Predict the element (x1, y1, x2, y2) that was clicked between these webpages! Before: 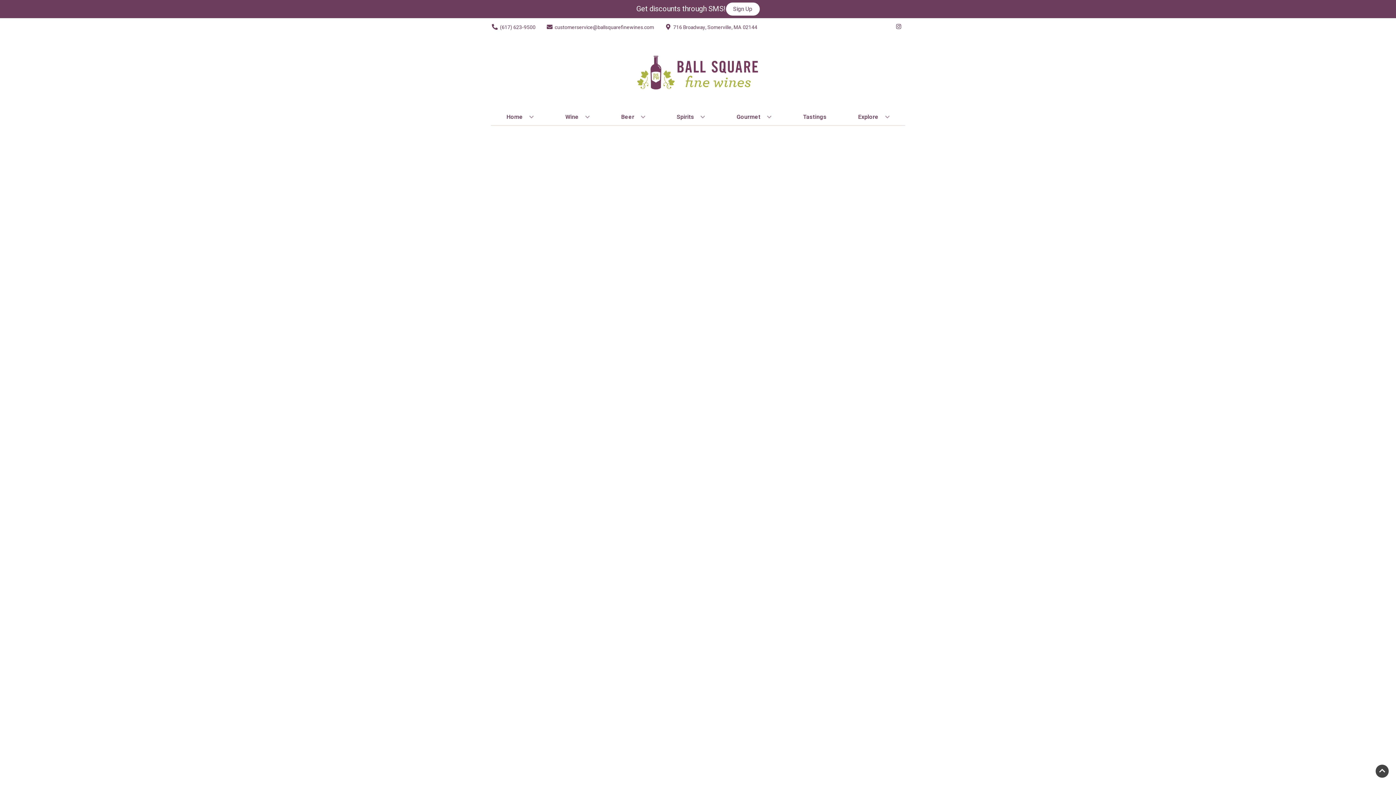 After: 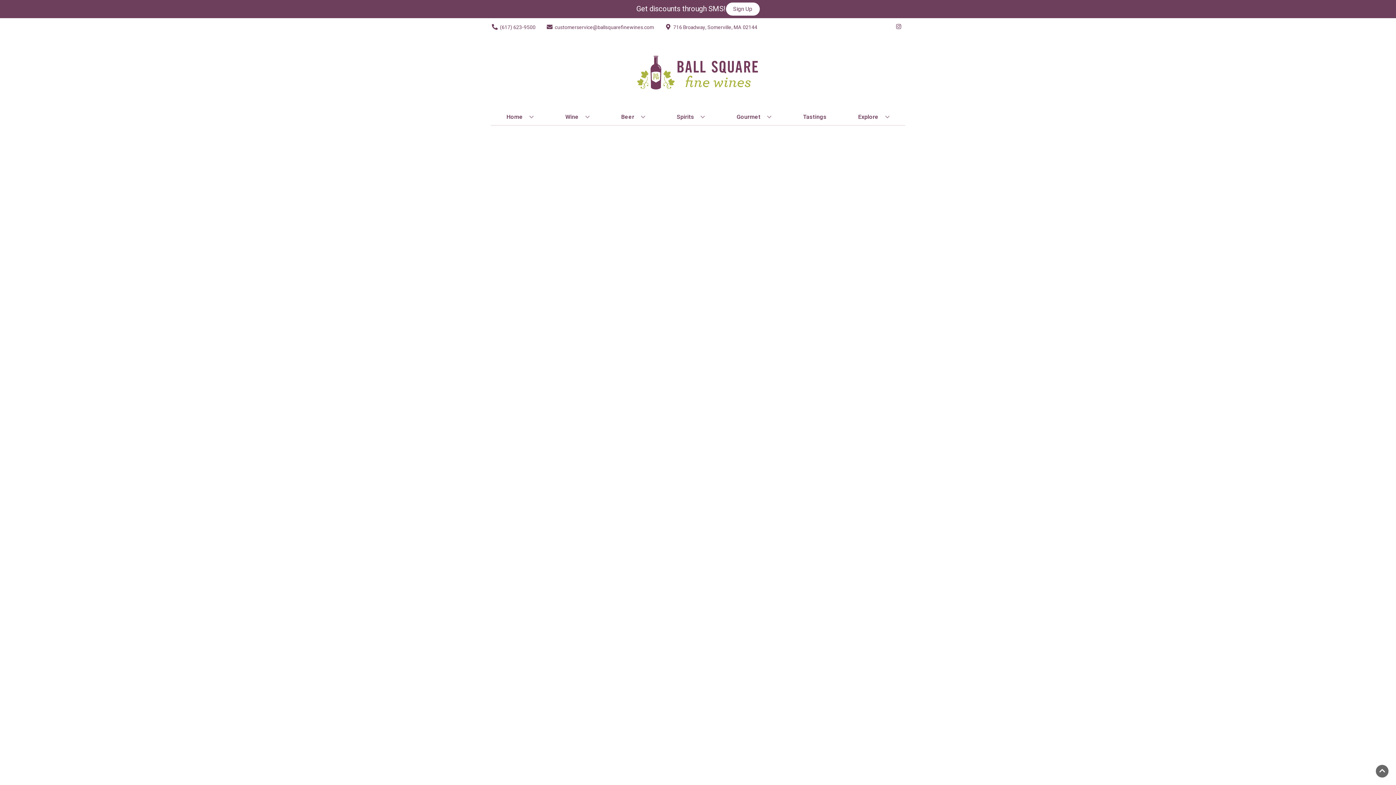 Action: bbox: (1376, 765, 1389, 778) label: Go to top